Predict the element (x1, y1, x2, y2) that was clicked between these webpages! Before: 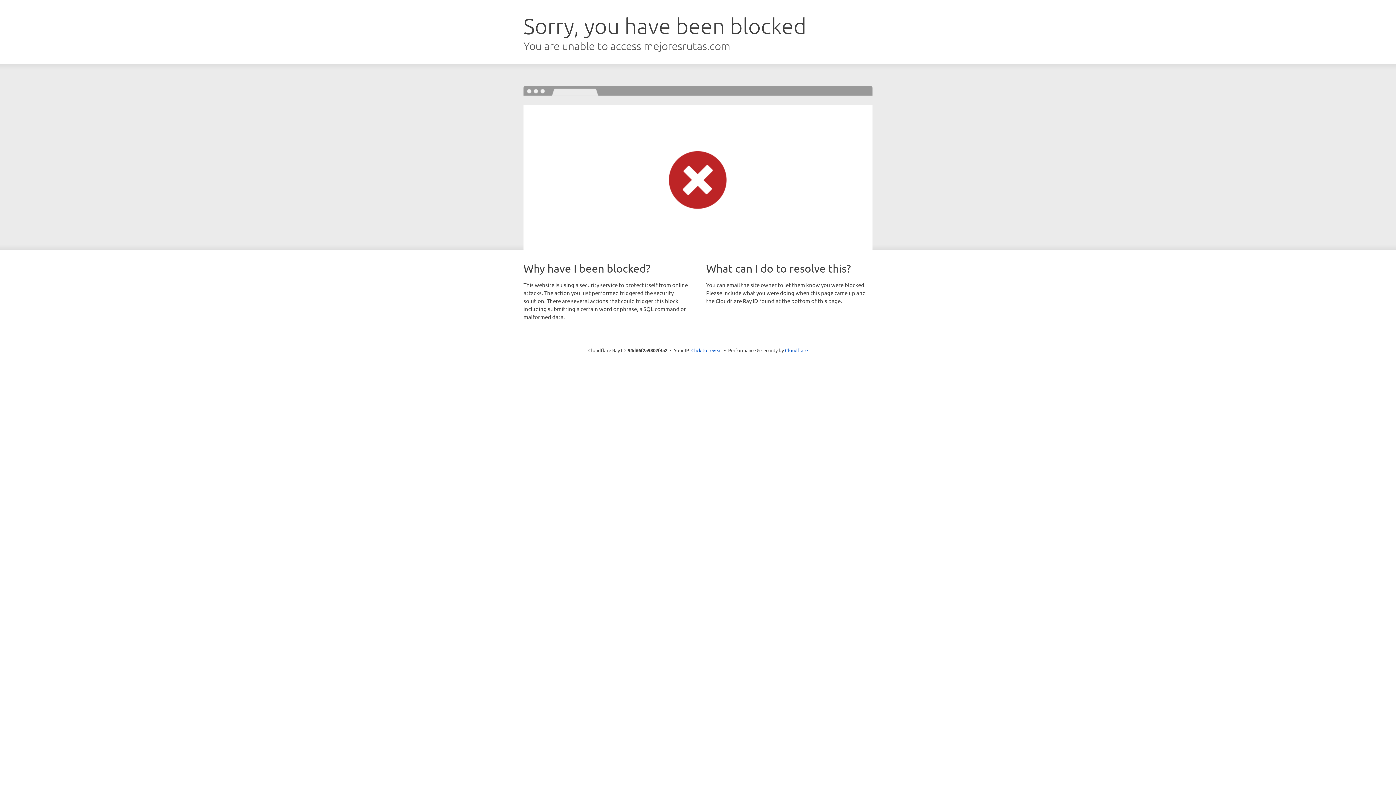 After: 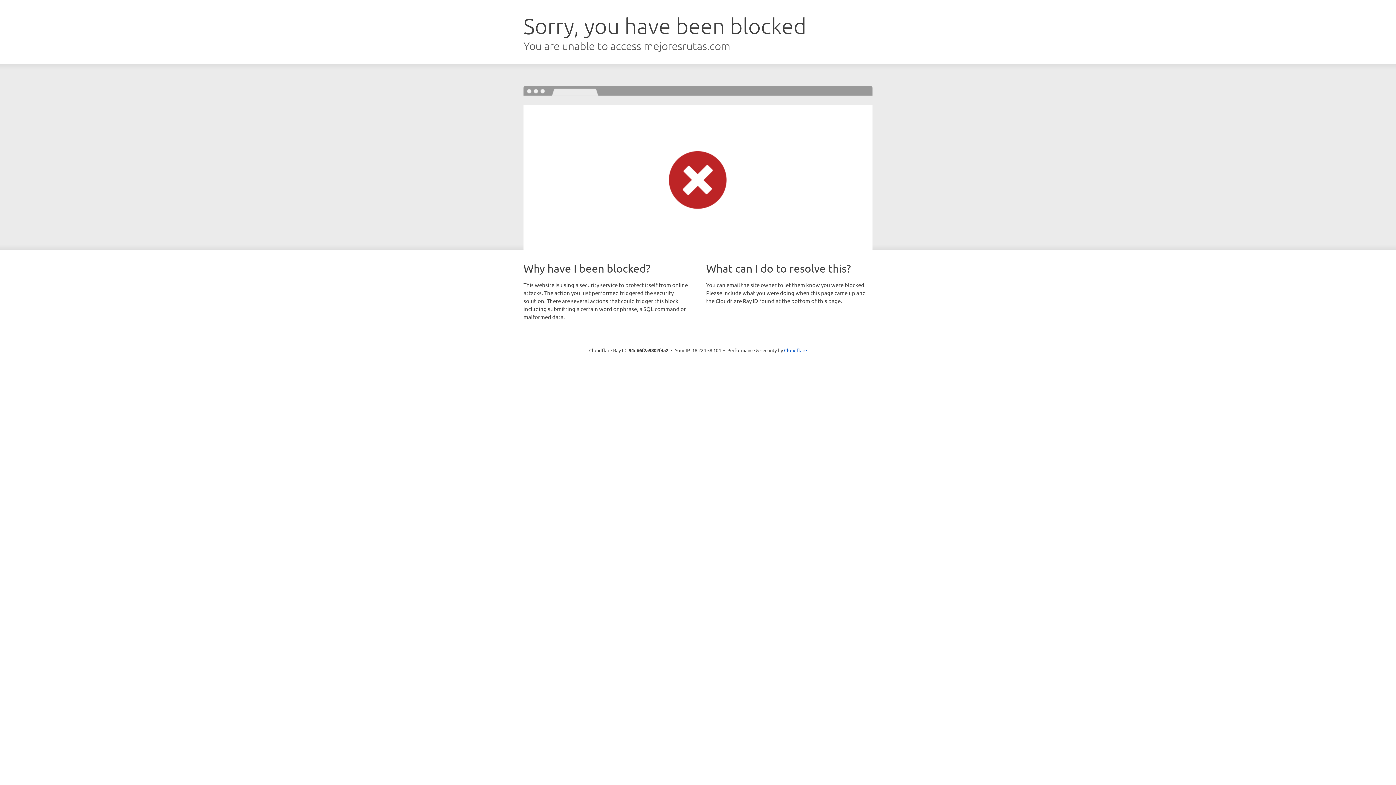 Action: label: Click to reveal bbox: (691, 346, 722, 353)